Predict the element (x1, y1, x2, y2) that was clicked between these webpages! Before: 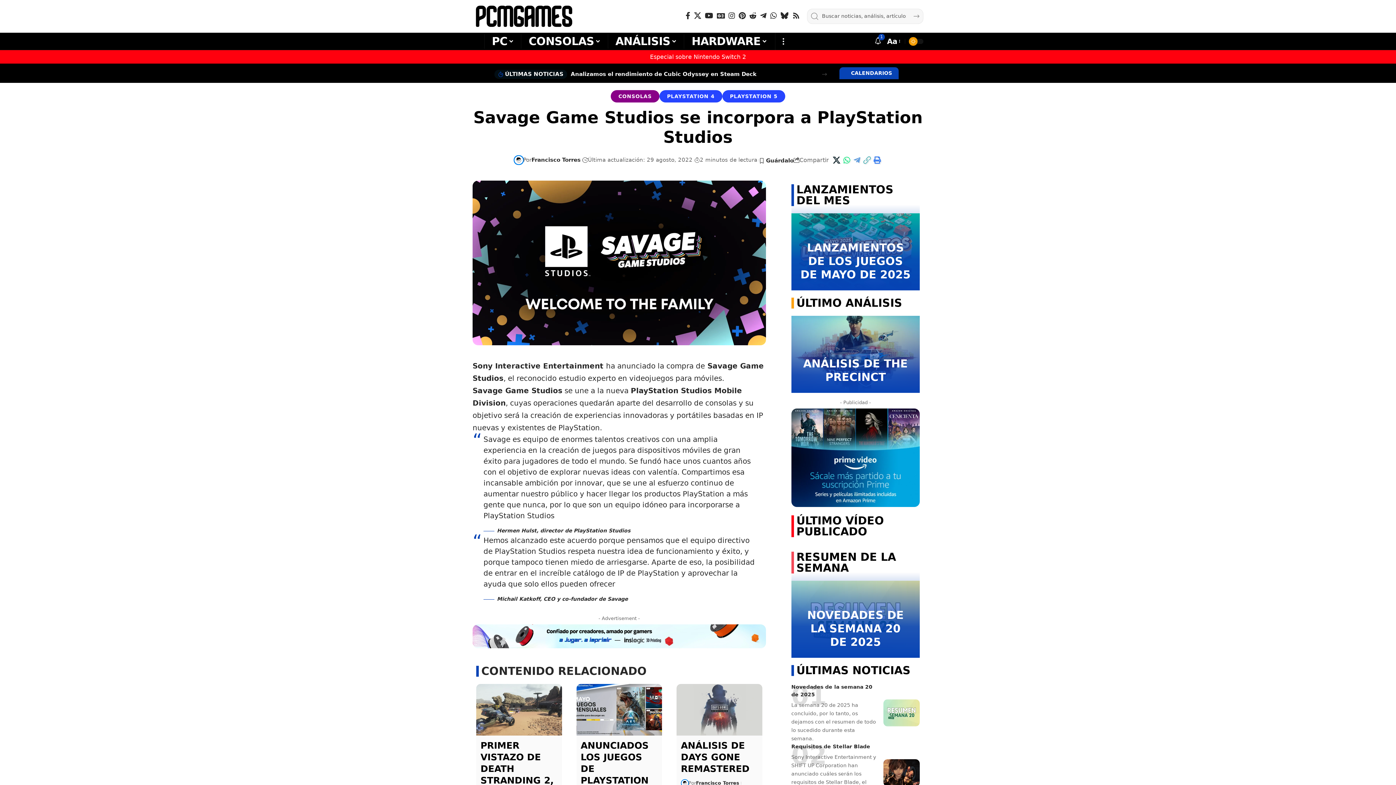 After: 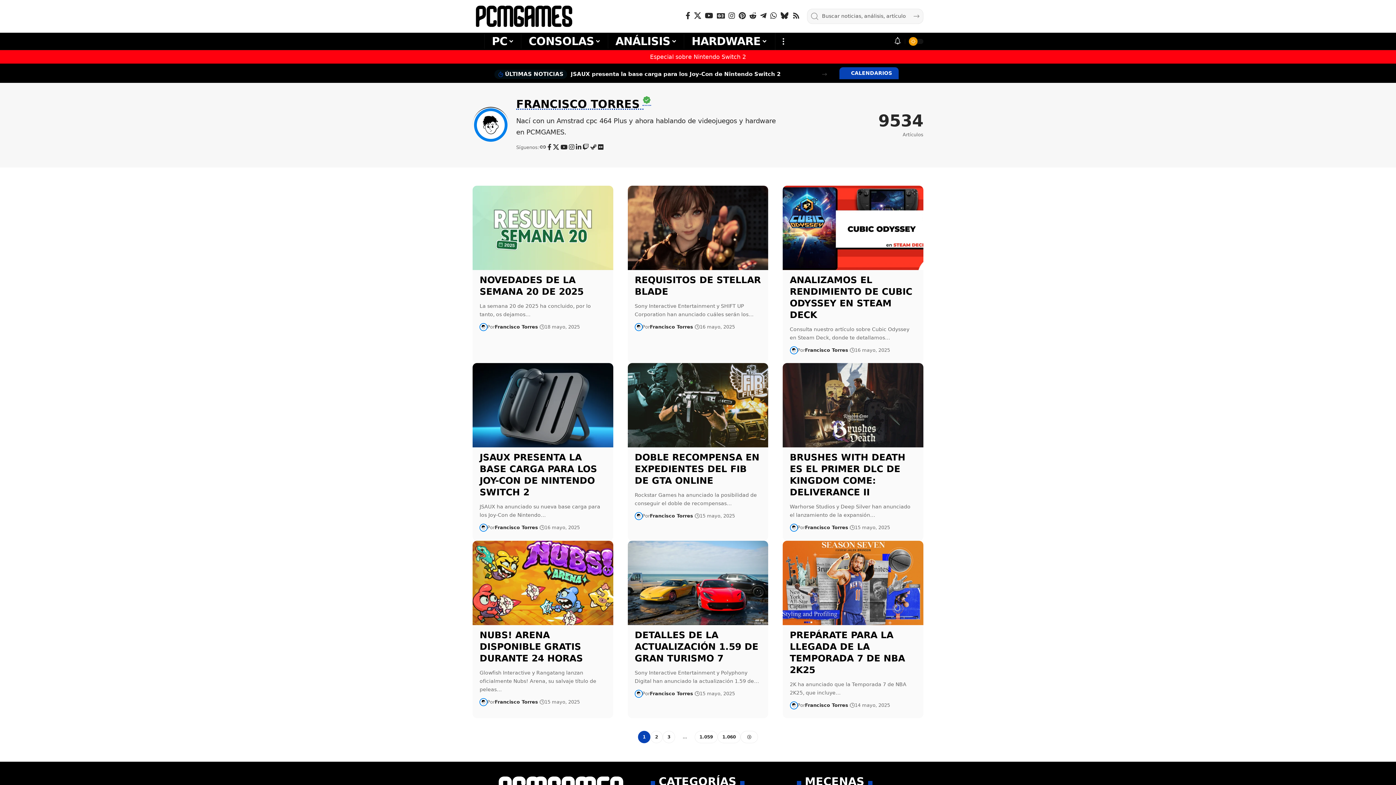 Action: label: Visit posts by Francisco Torres bbox: (681, 779, 689, 787)